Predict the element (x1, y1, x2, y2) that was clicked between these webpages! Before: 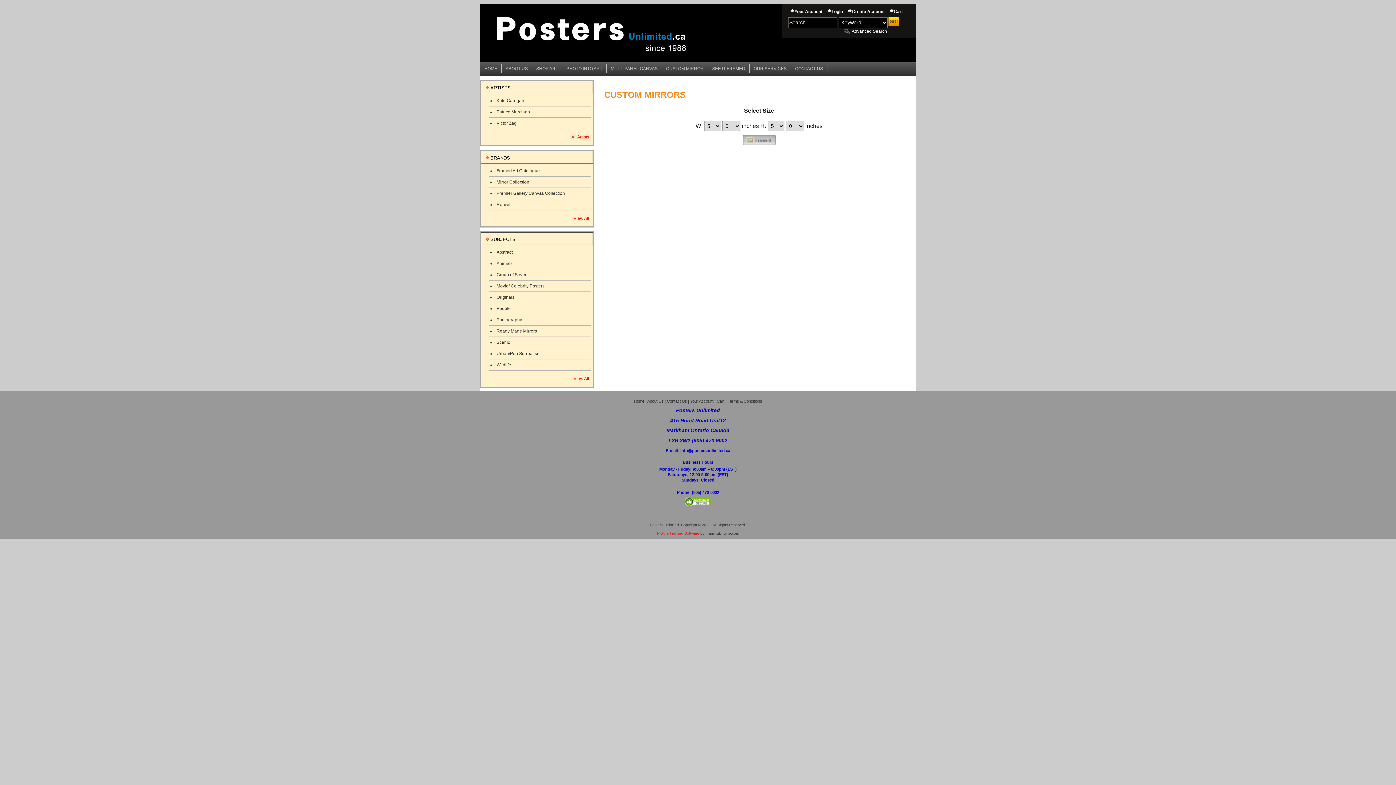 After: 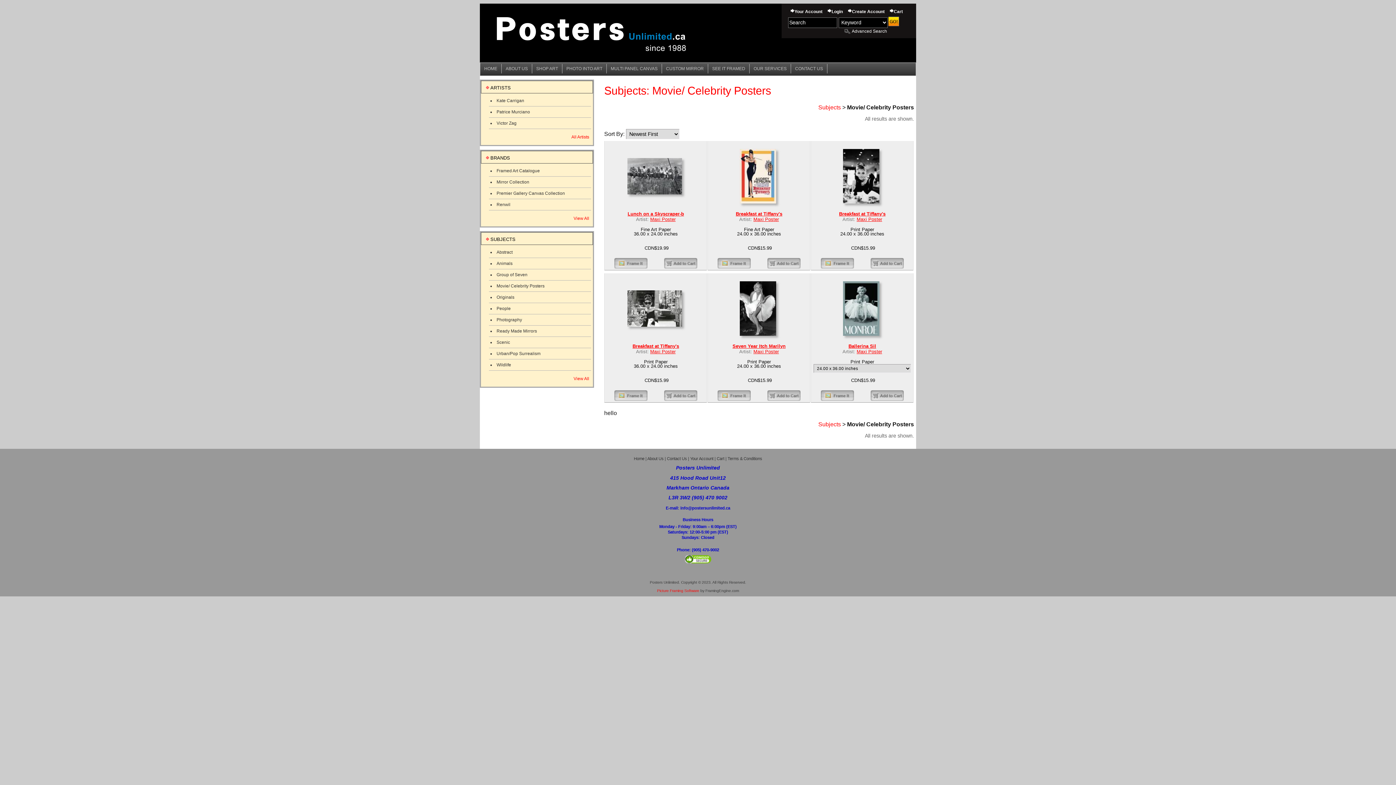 Action: label: Movie/ Celebrity Posters bbox: (496, 283, 544, 288)